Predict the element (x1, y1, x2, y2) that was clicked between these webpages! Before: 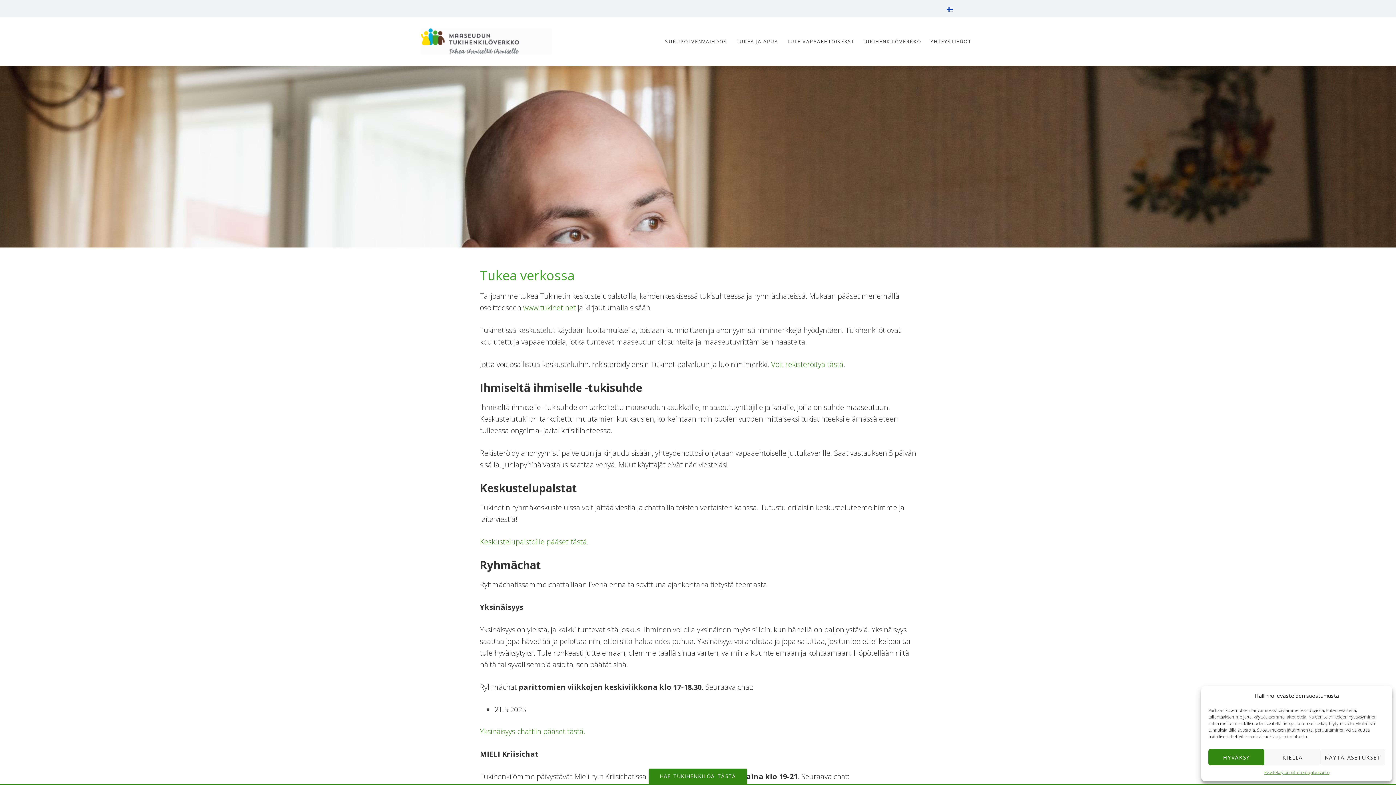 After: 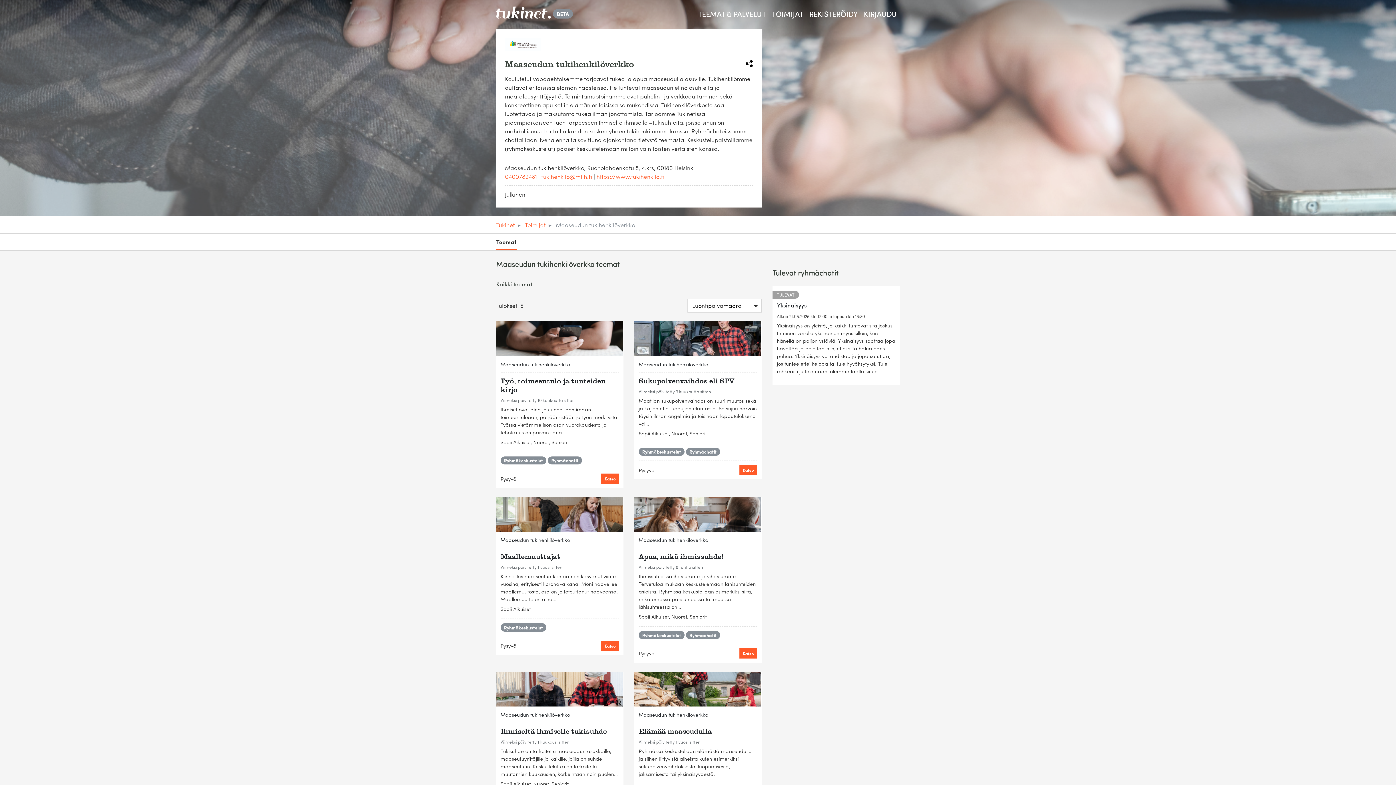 Action: bbox: (523, 302, 576, 312) label: www.tukinet.net